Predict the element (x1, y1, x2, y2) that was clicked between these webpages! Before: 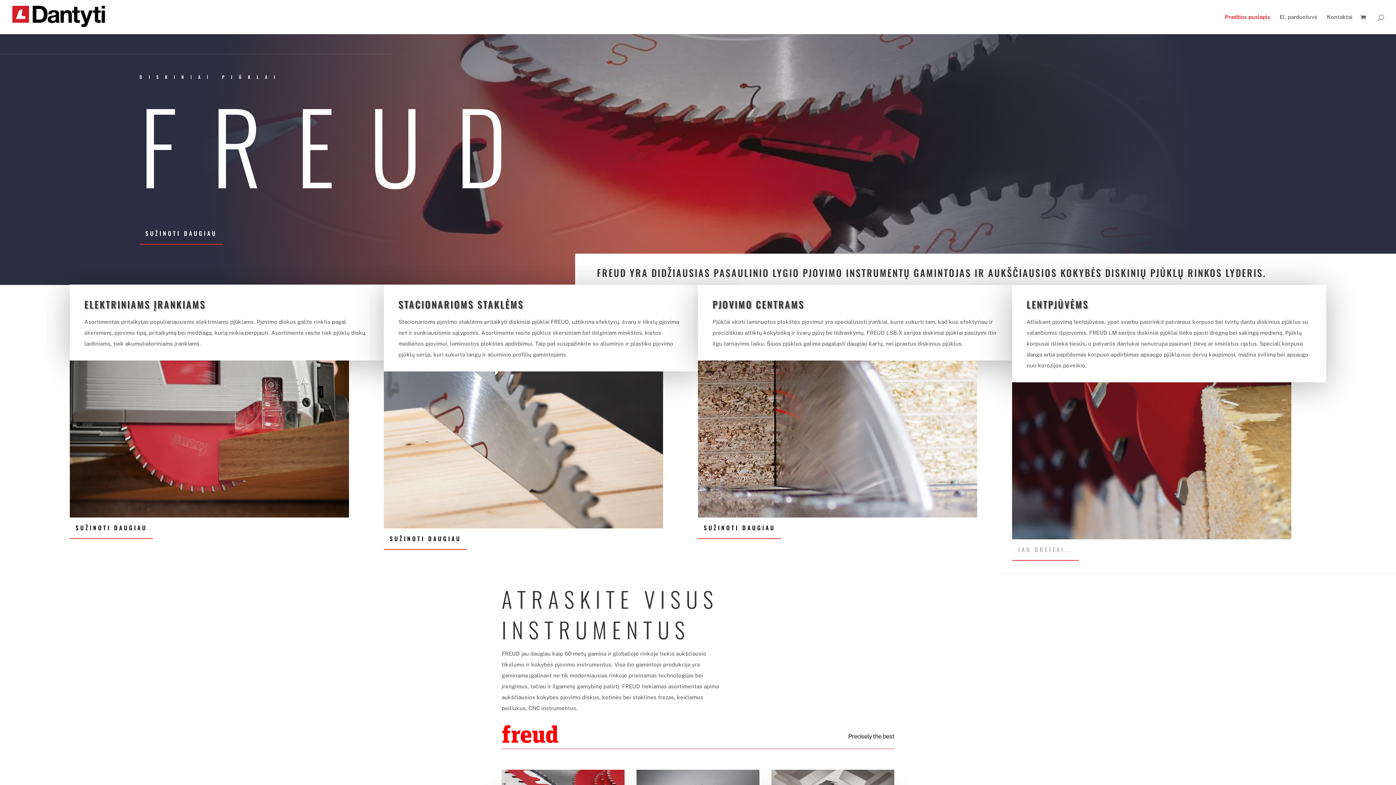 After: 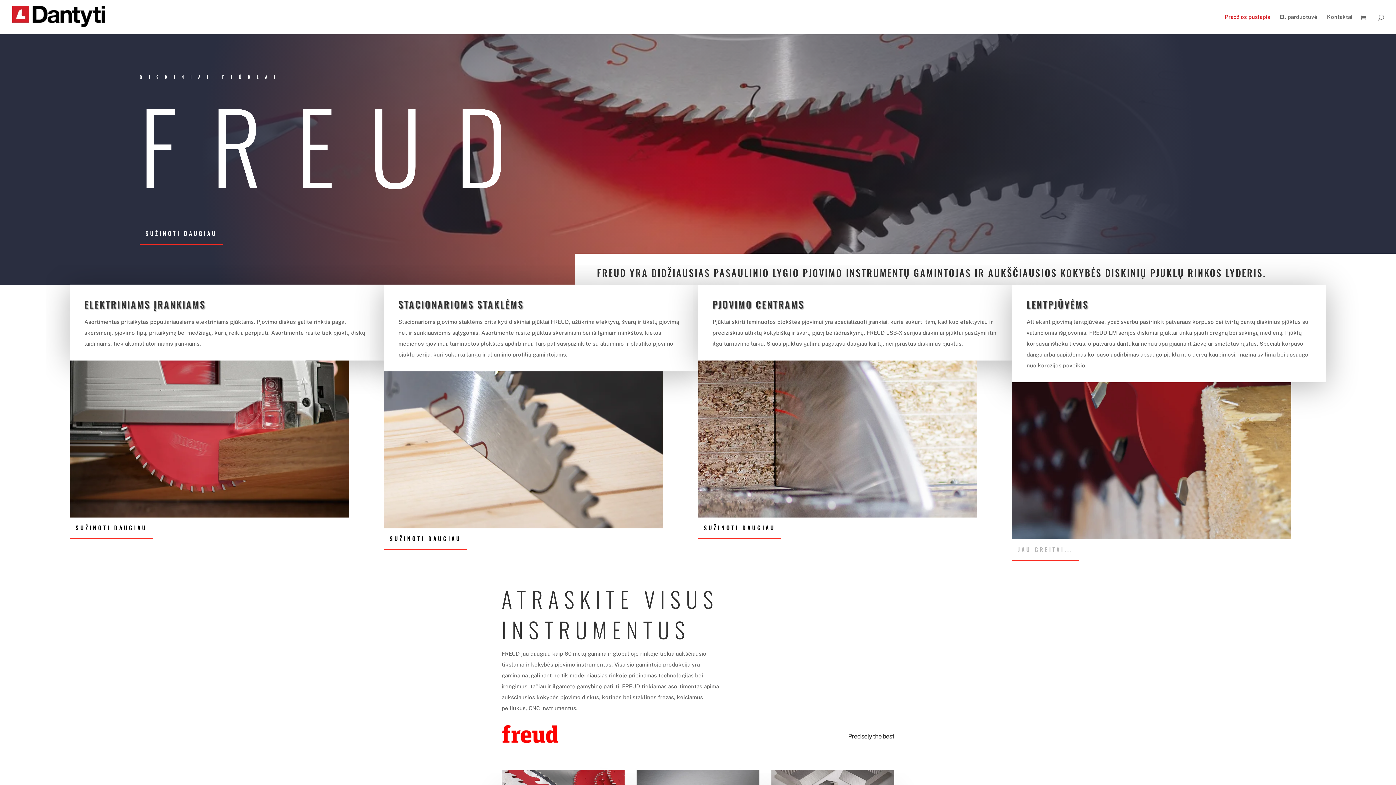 Action: bbox: (12, 13, 104, 19)